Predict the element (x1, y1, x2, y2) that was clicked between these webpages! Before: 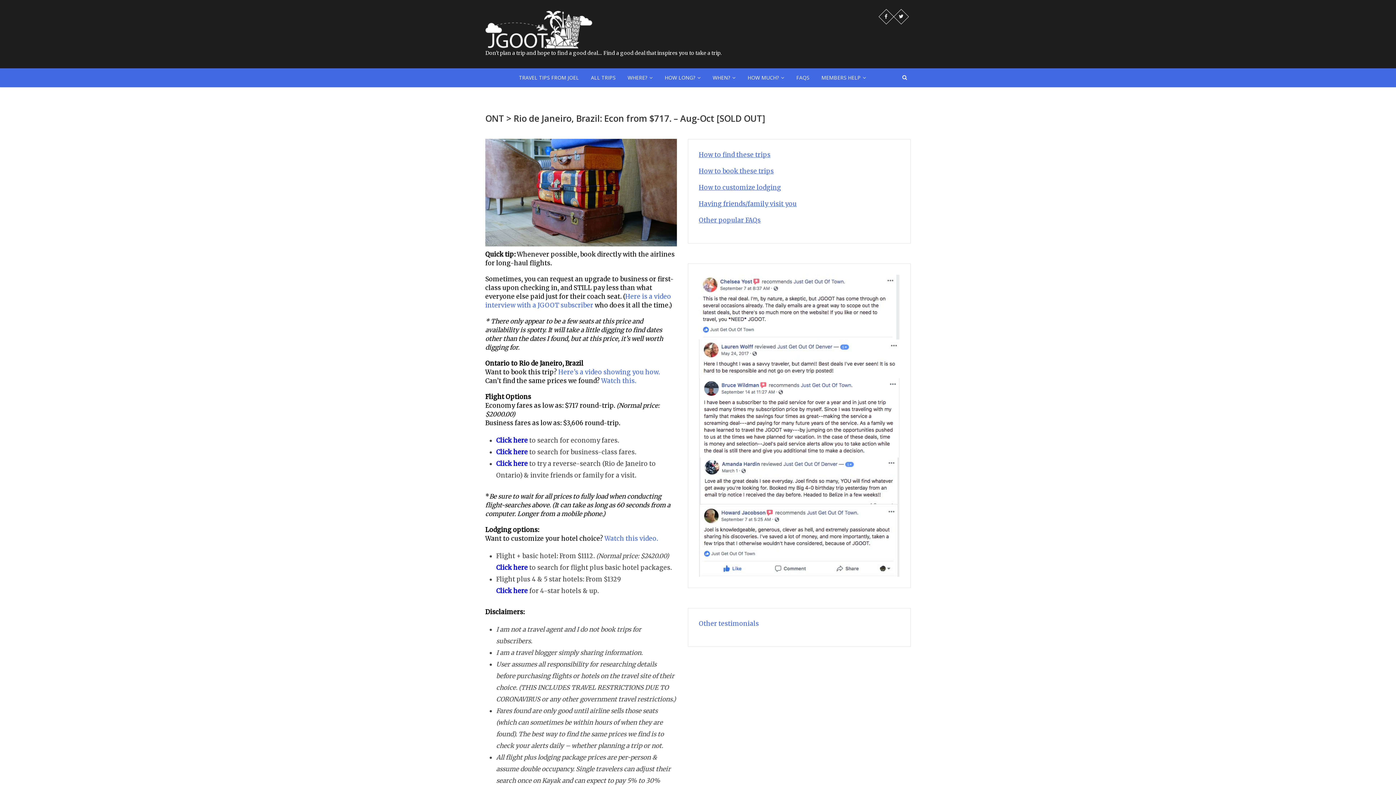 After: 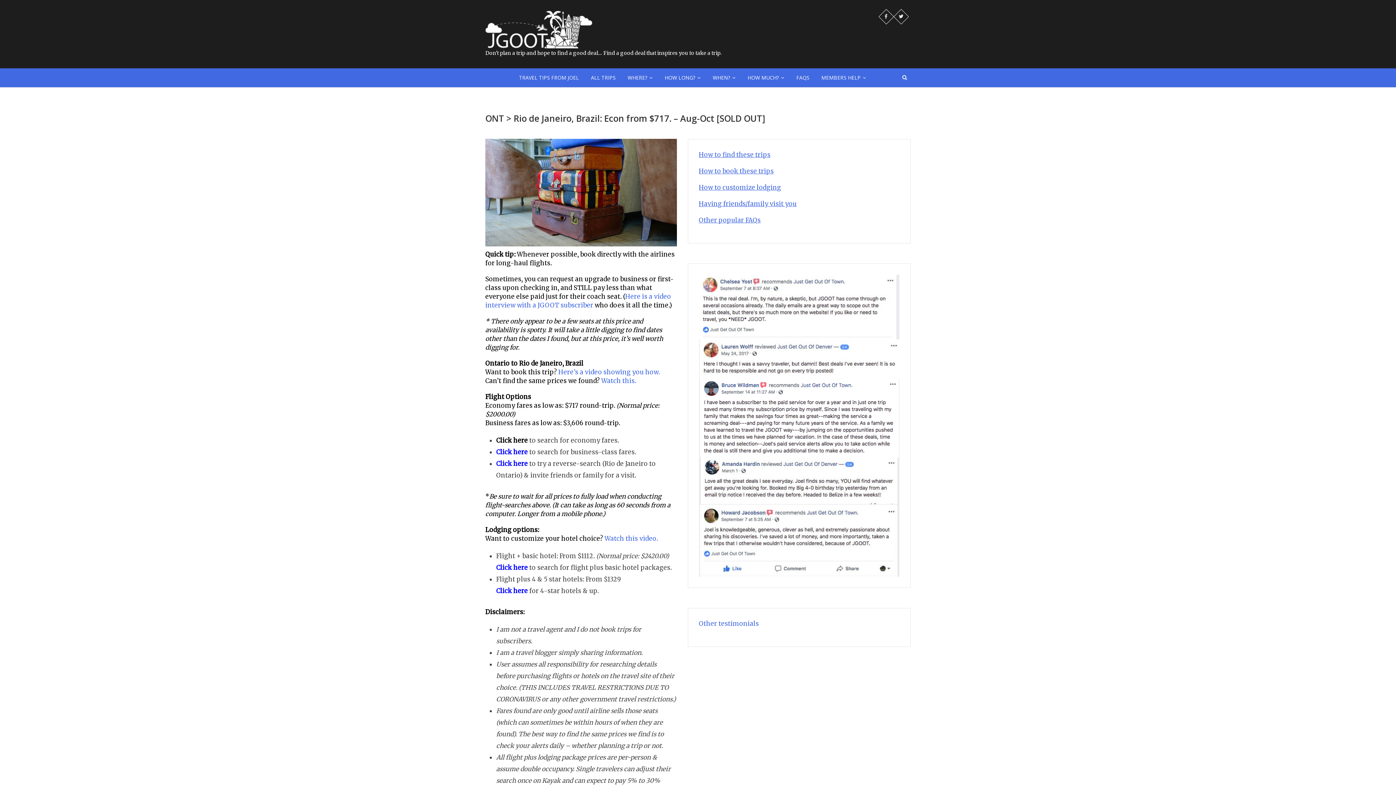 Action: bbox: (496, 436, 528, 444) label: Click here